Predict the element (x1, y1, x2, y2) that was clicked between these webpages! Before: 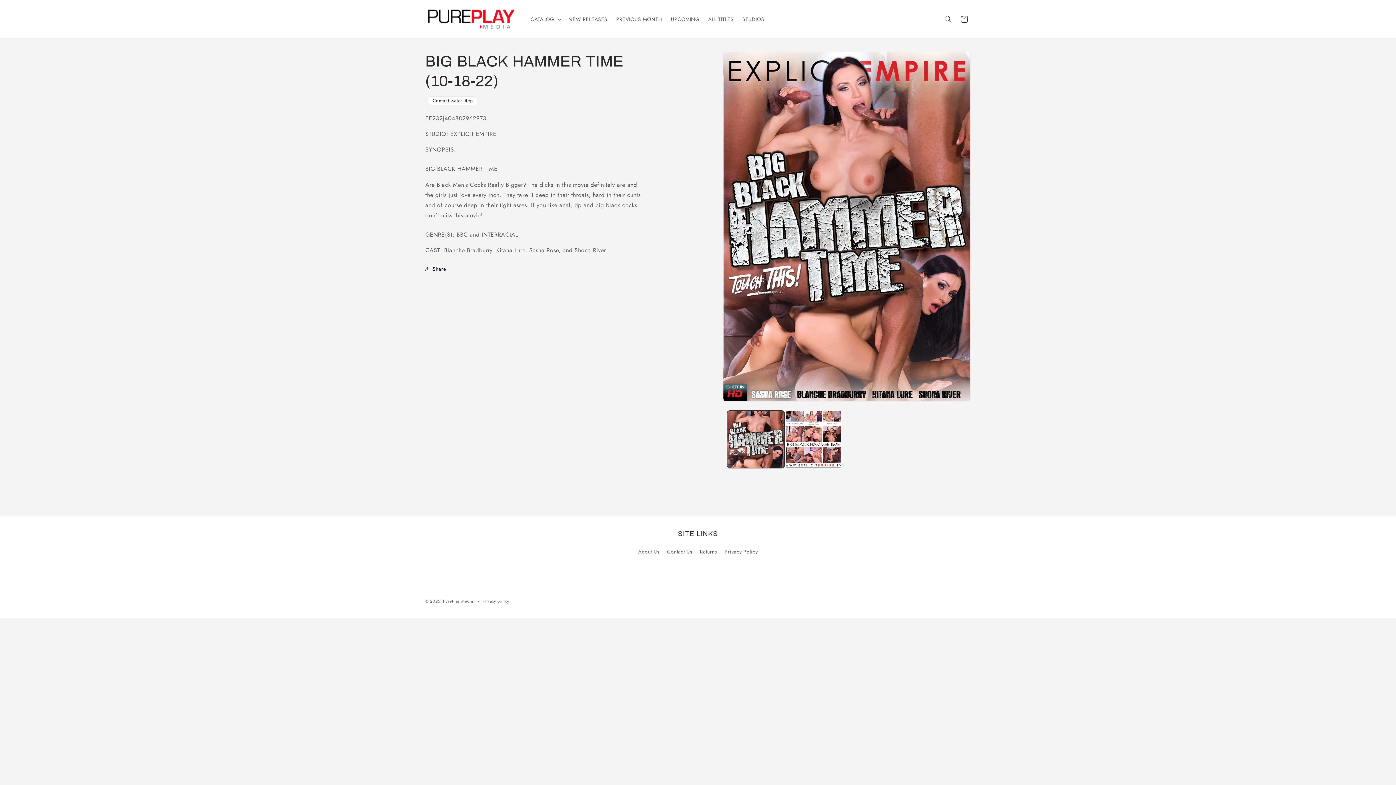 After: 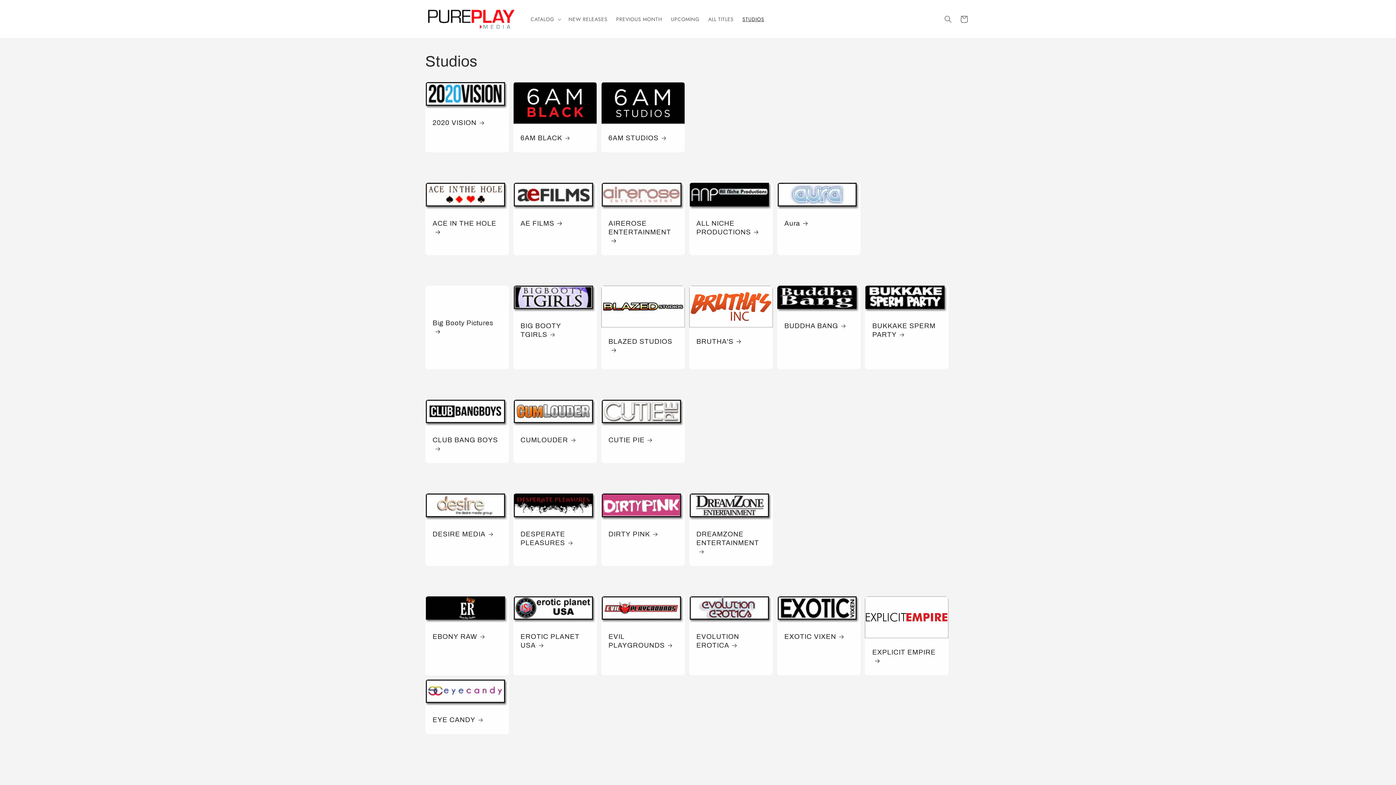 Action: bbox: (738, 11, 768, 26) label: STUDIOS